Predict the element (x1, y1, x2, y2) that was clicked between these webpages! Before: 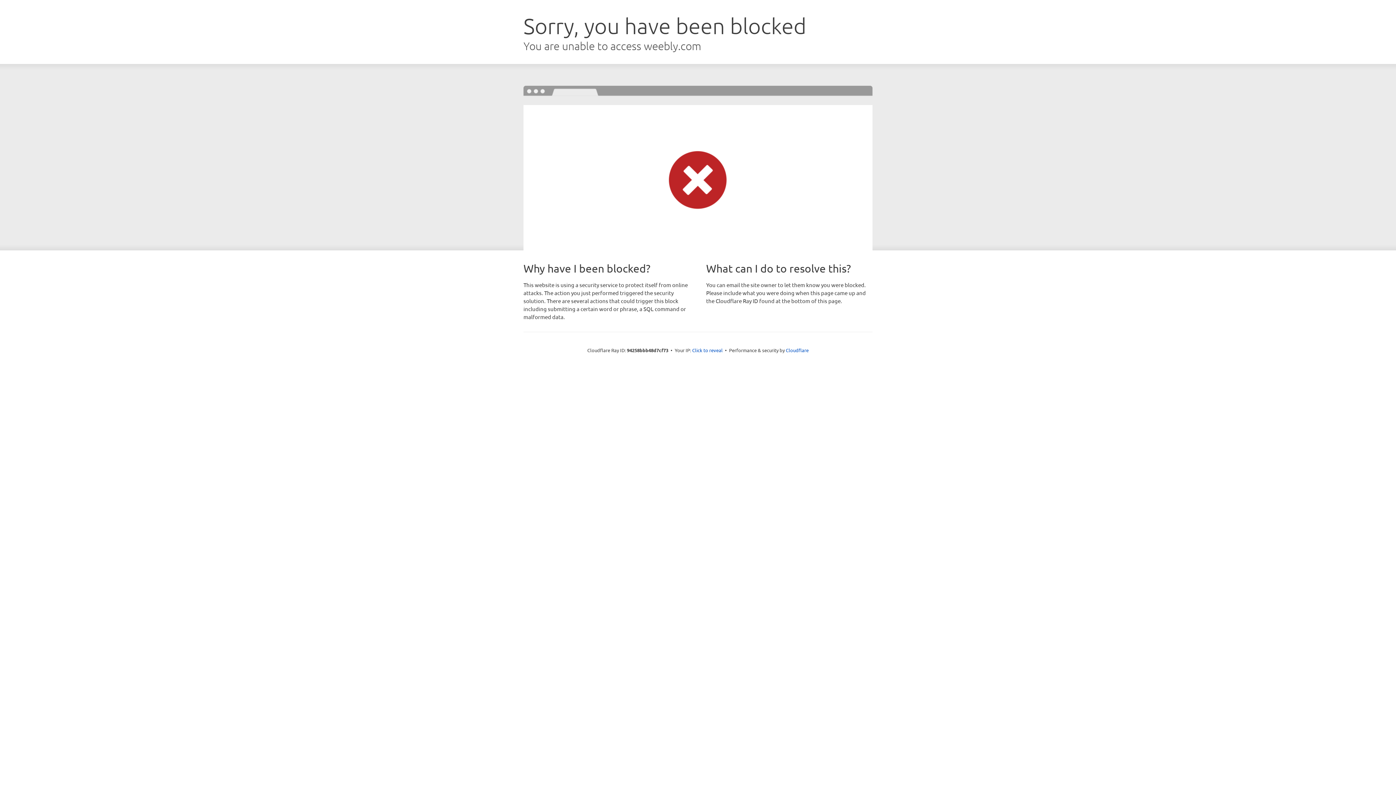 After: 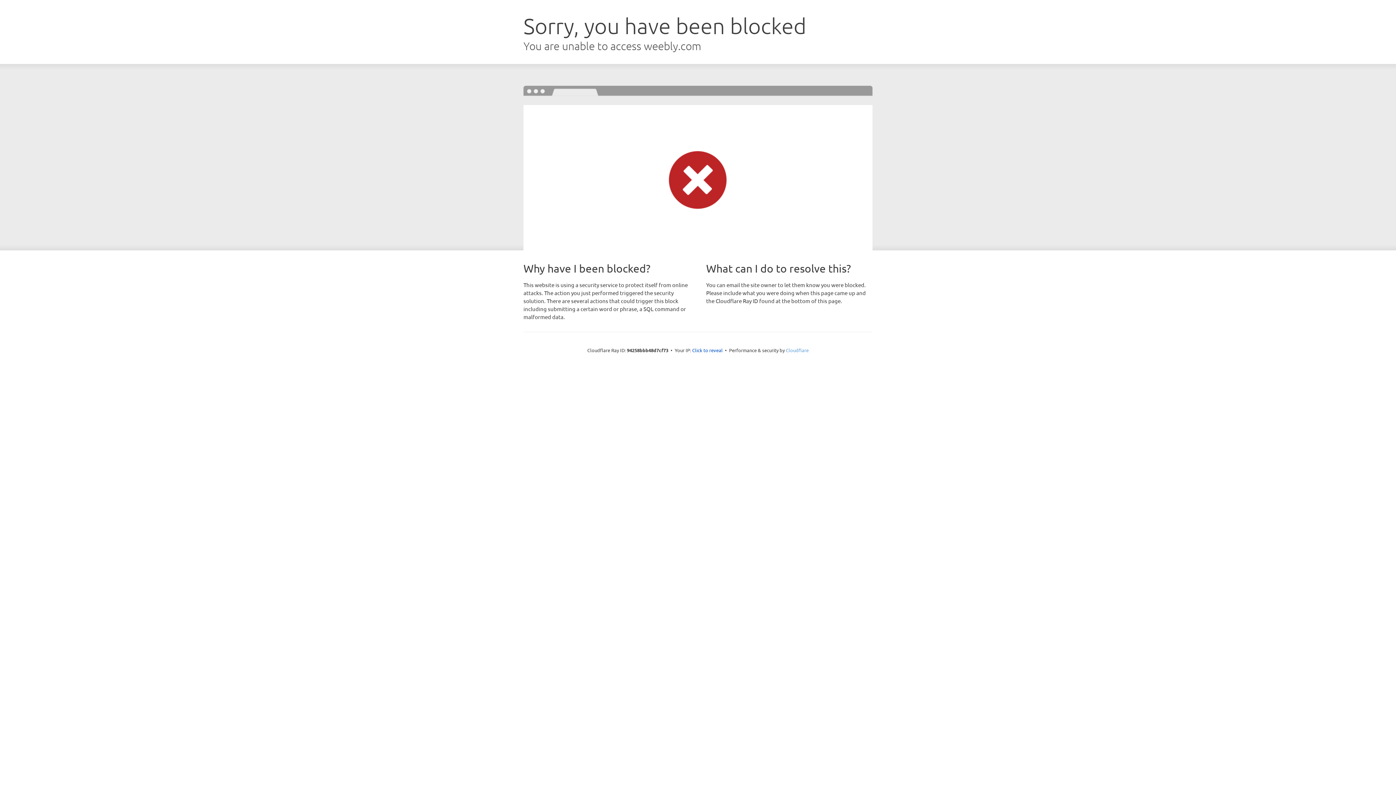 Action: label: Cloudflare bbox: (786, 347, 808, 353)